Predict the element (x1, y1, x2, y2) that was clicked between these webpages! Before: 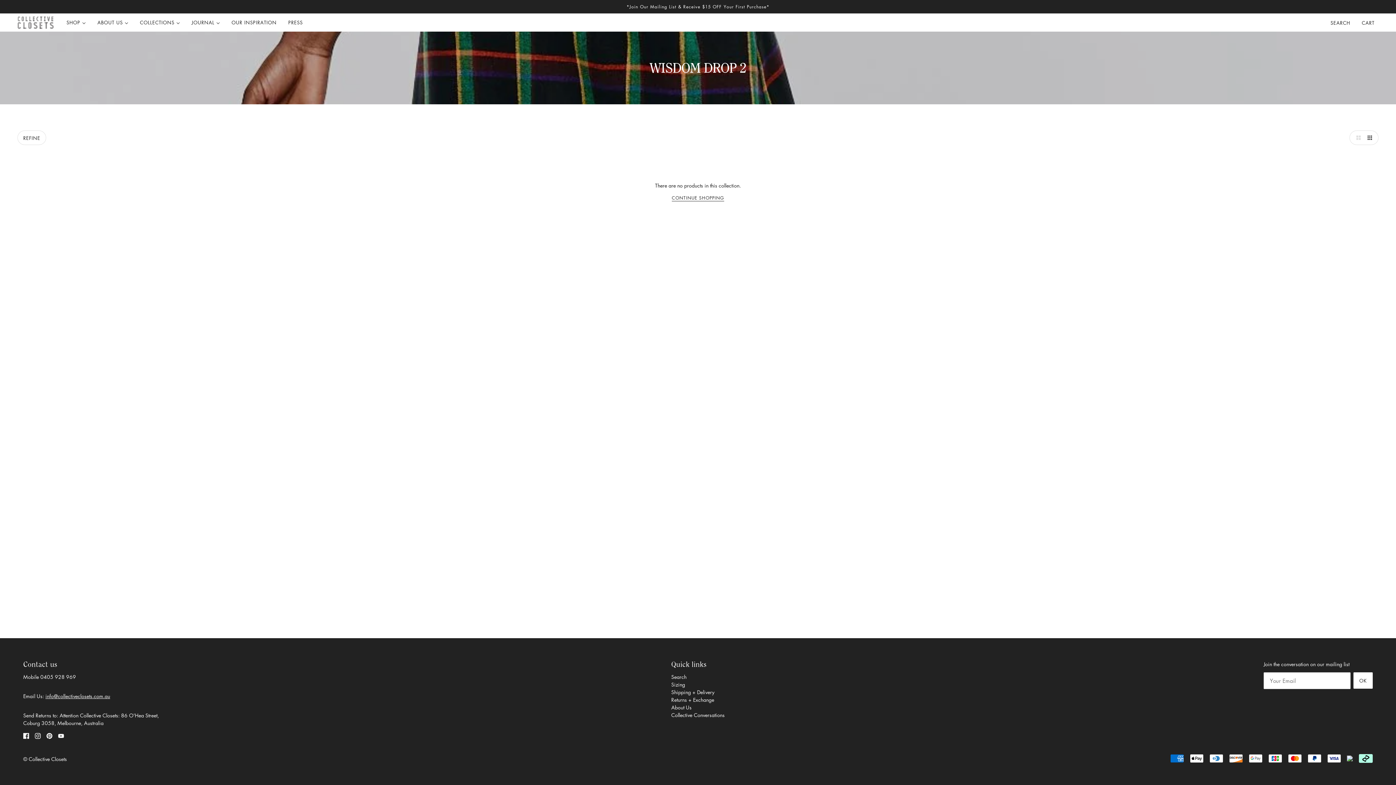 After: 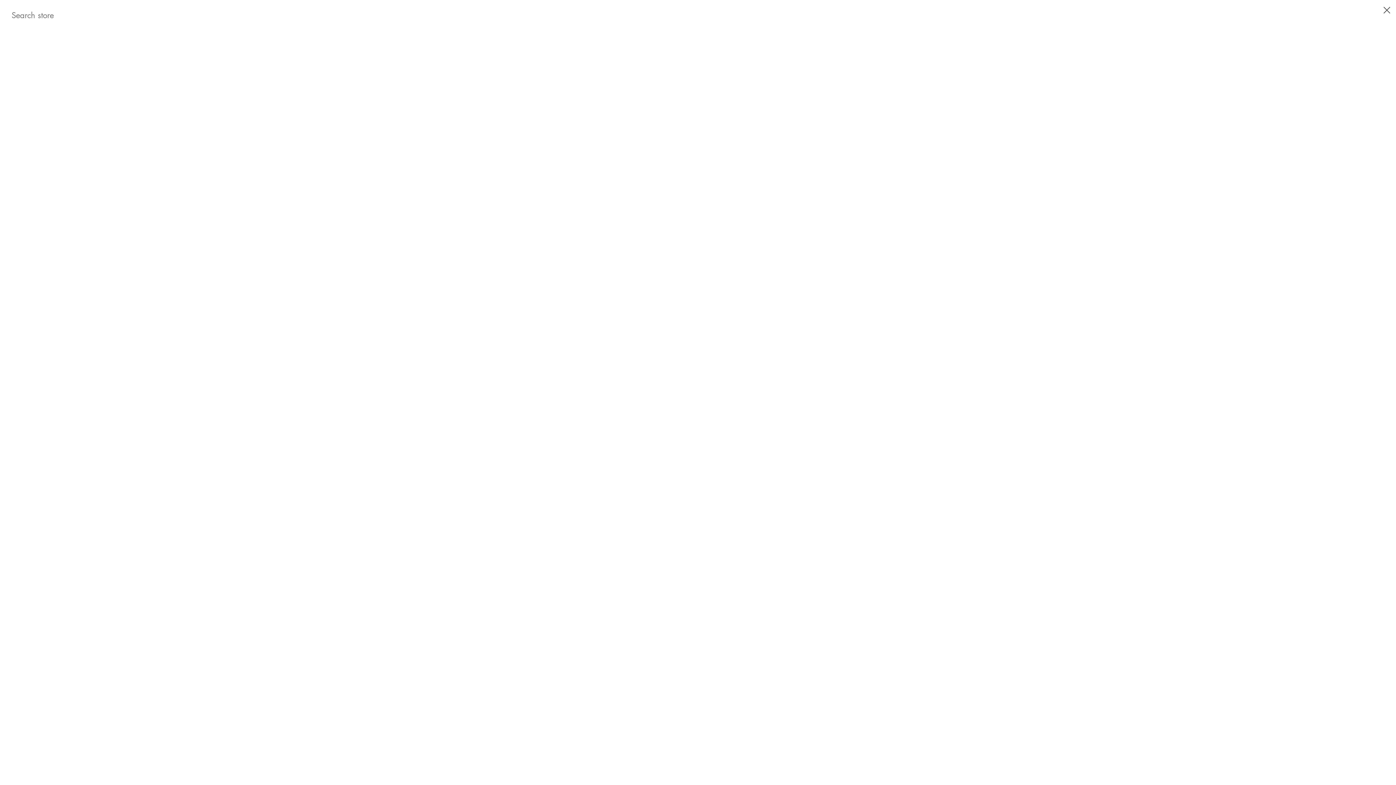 Action: label: SEARCH bbox: (1325, 13, 1356, 31)